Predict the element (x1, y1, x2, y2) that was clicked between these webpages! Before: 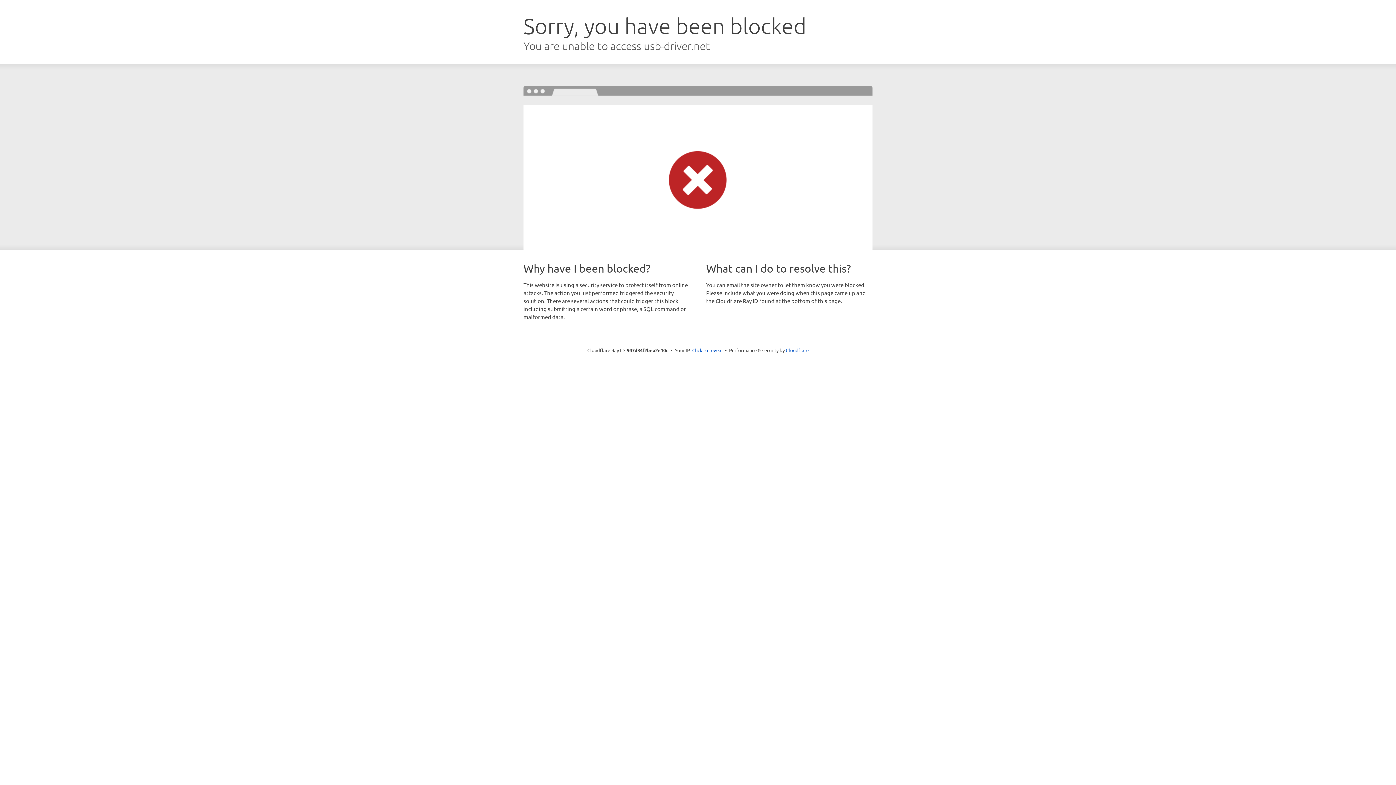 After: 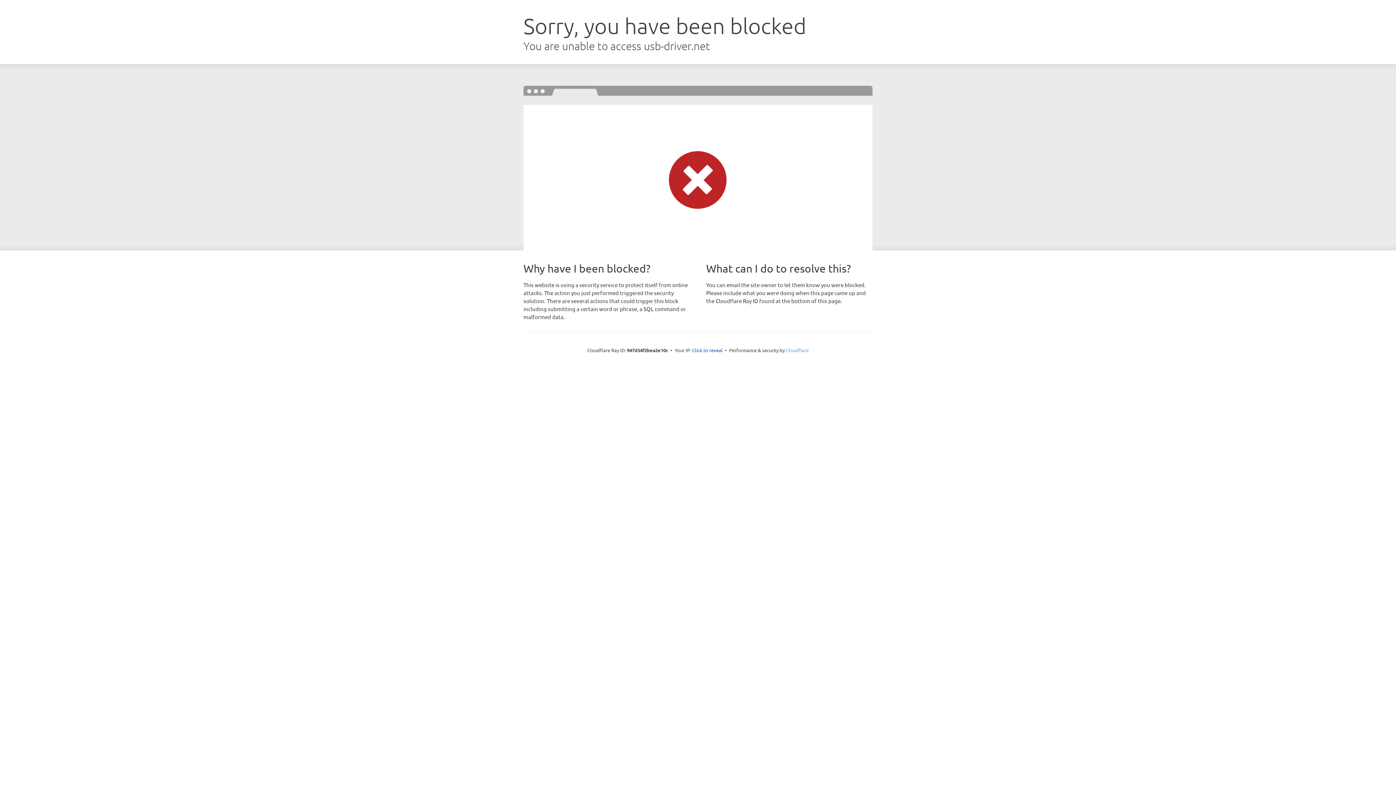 Action: bbox: (786, 347, 808, 353) label: Cloudflare